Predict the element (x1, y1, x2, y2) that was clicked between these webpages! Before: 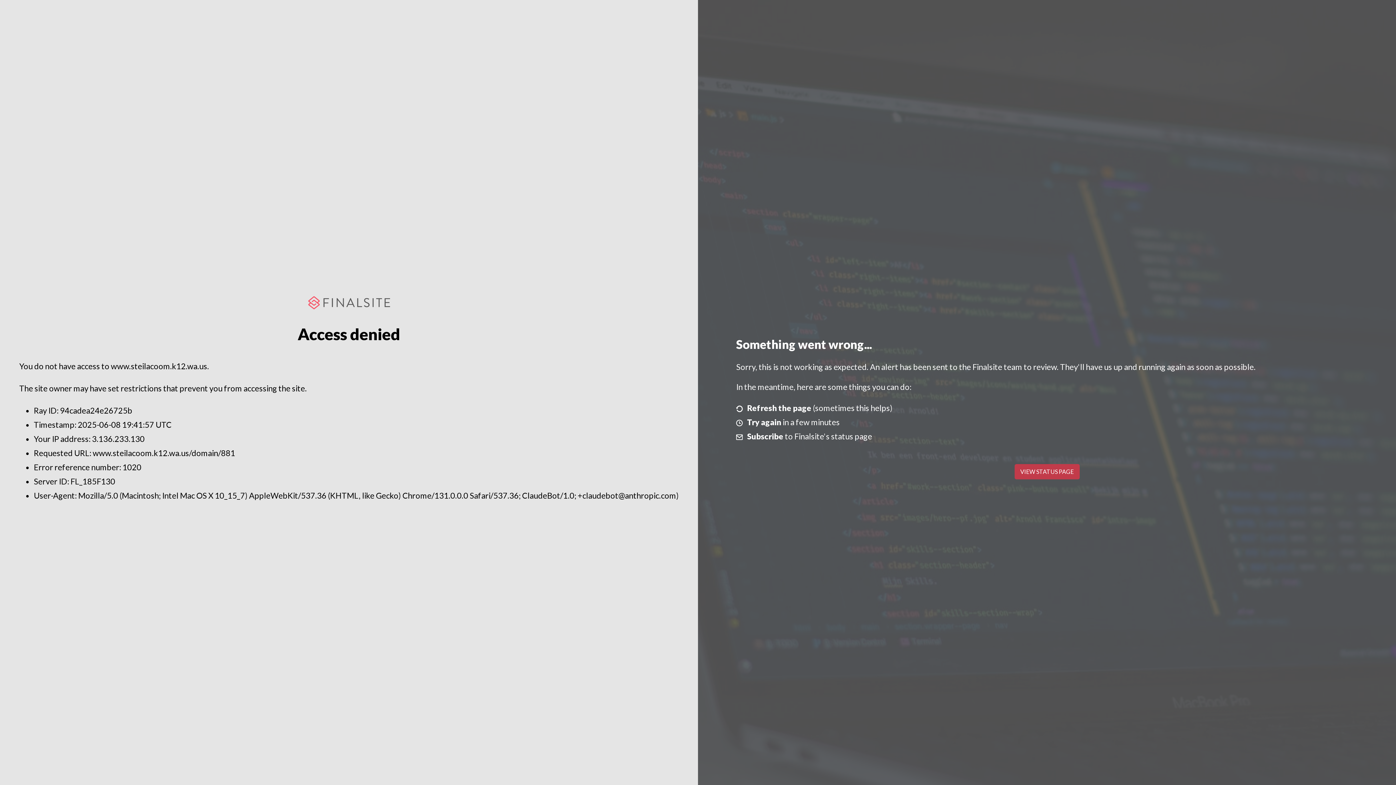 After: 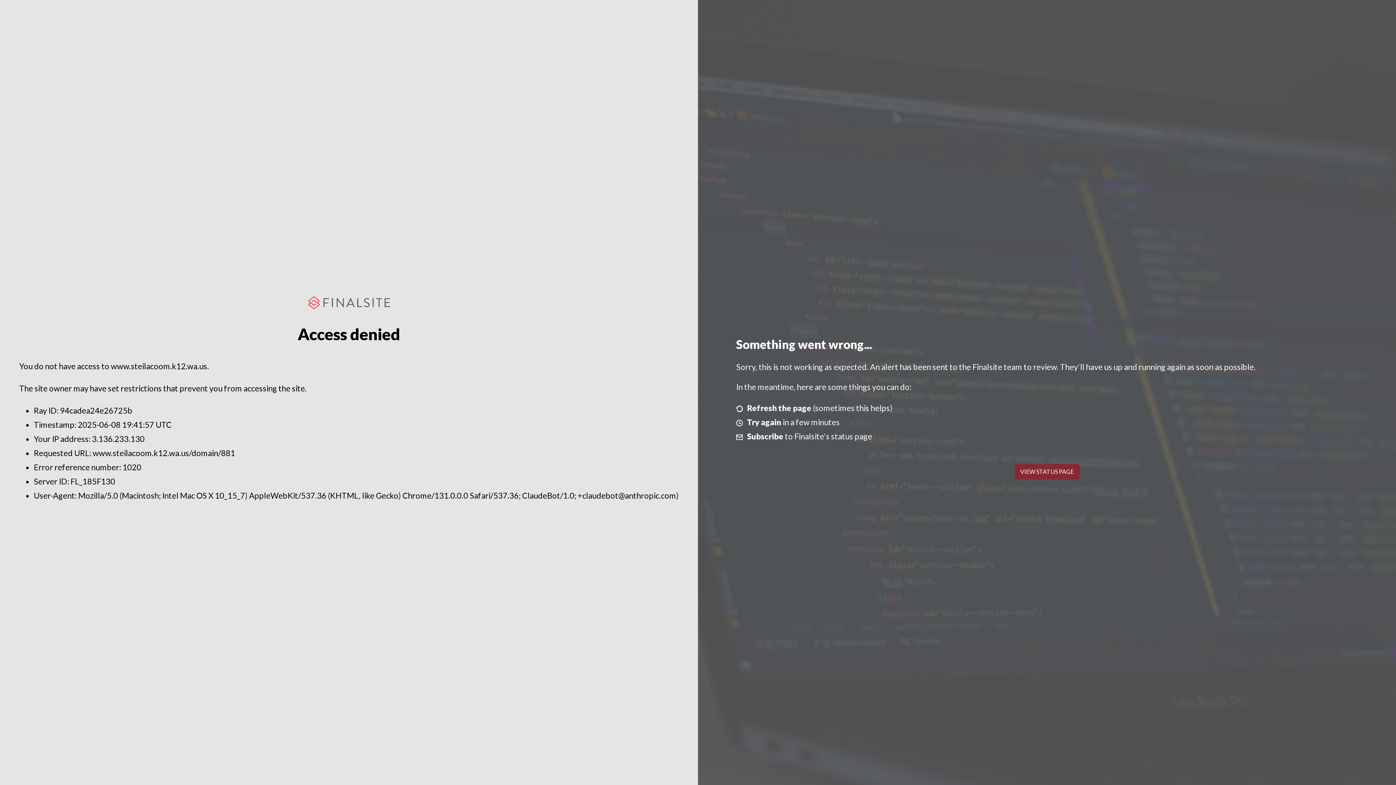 Action: bbox: (1014, 464, 1079, 479) label: VIEW STATUS PAGE